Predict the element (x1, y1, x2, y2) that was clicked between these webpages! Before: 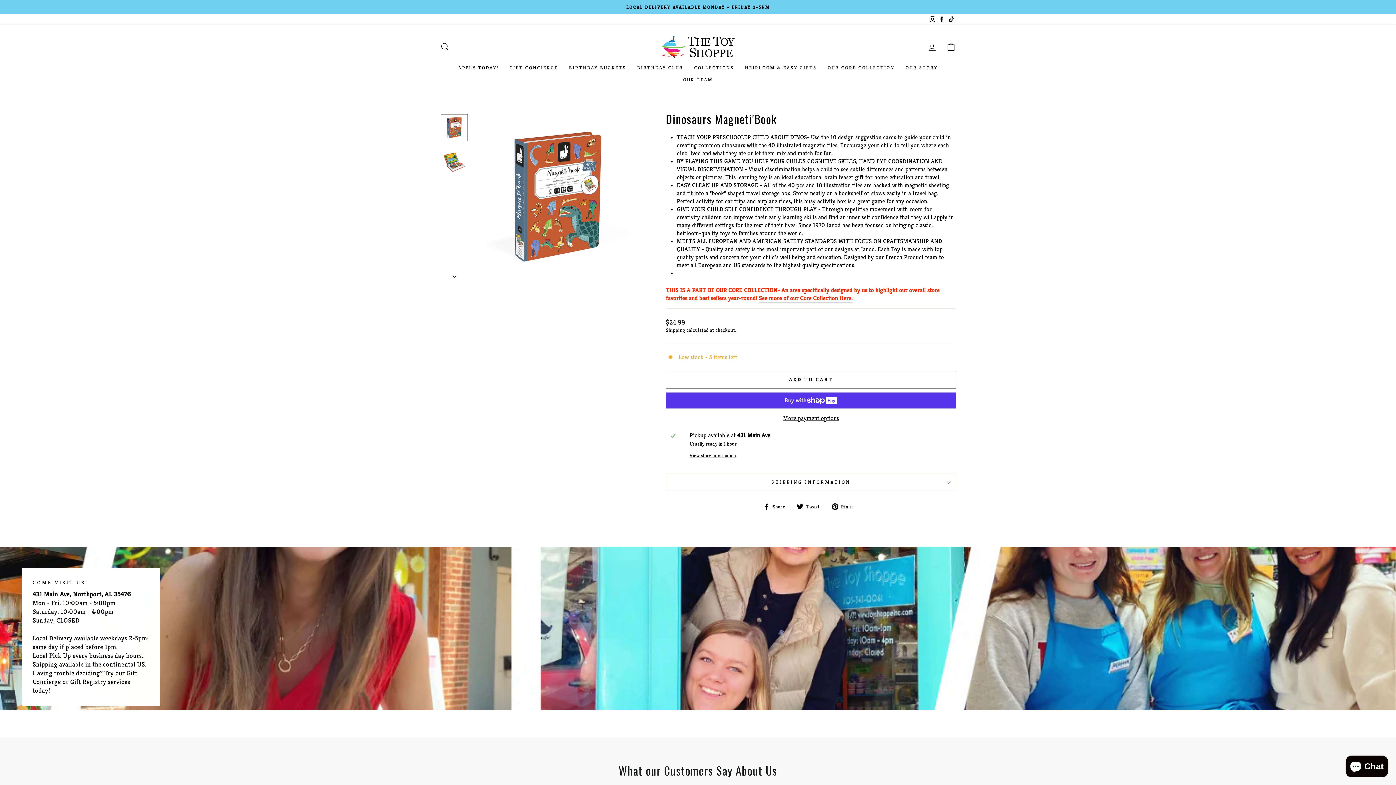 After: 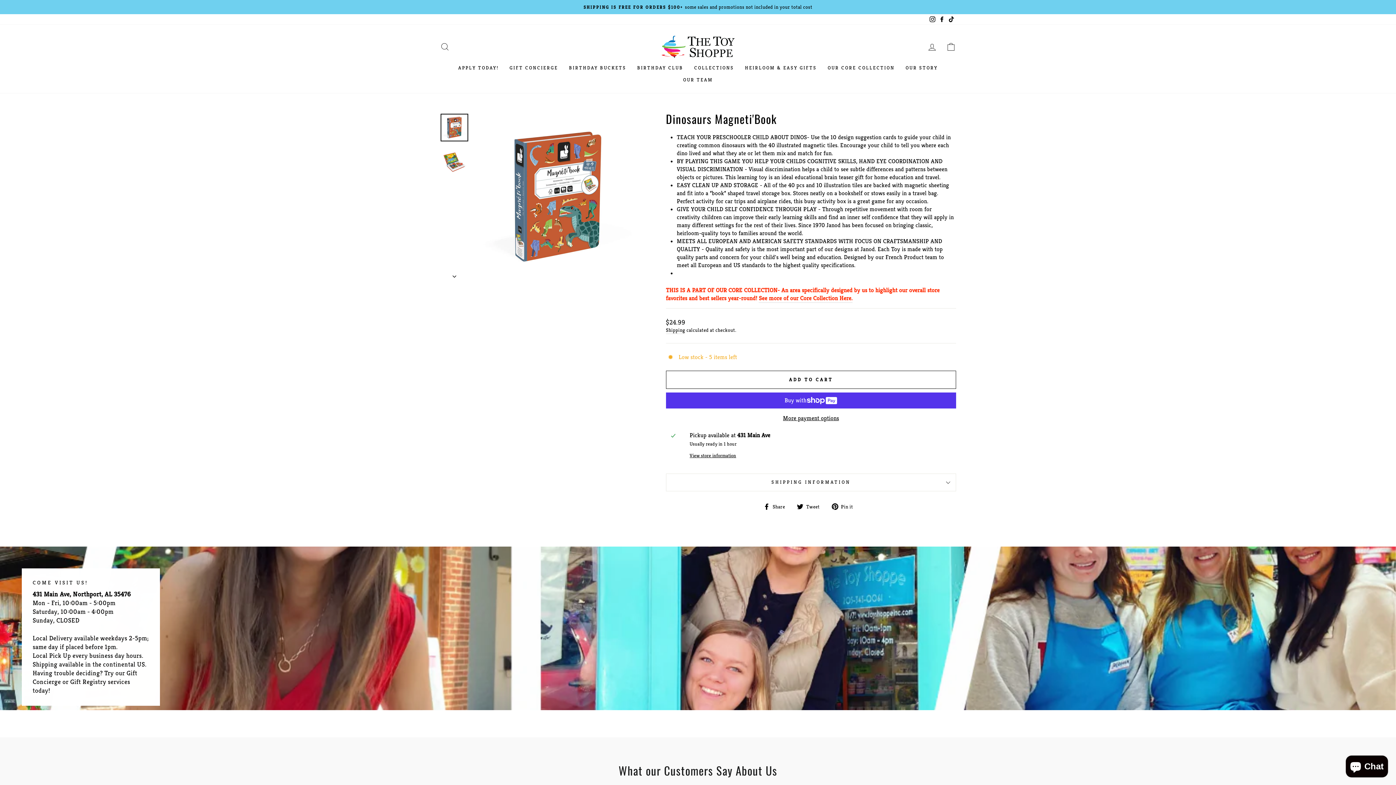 Action: label: Facebook bbox: (937, 14, 946, 24)